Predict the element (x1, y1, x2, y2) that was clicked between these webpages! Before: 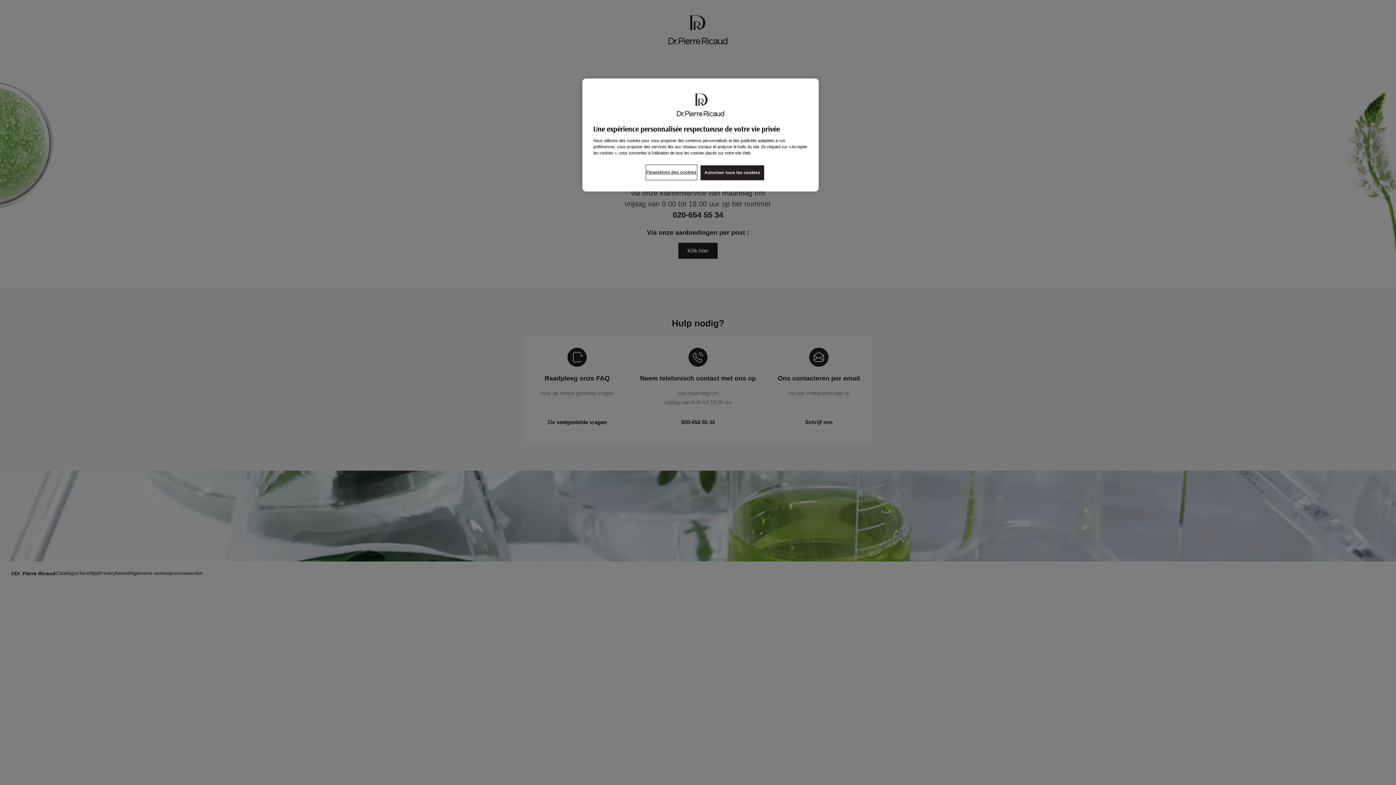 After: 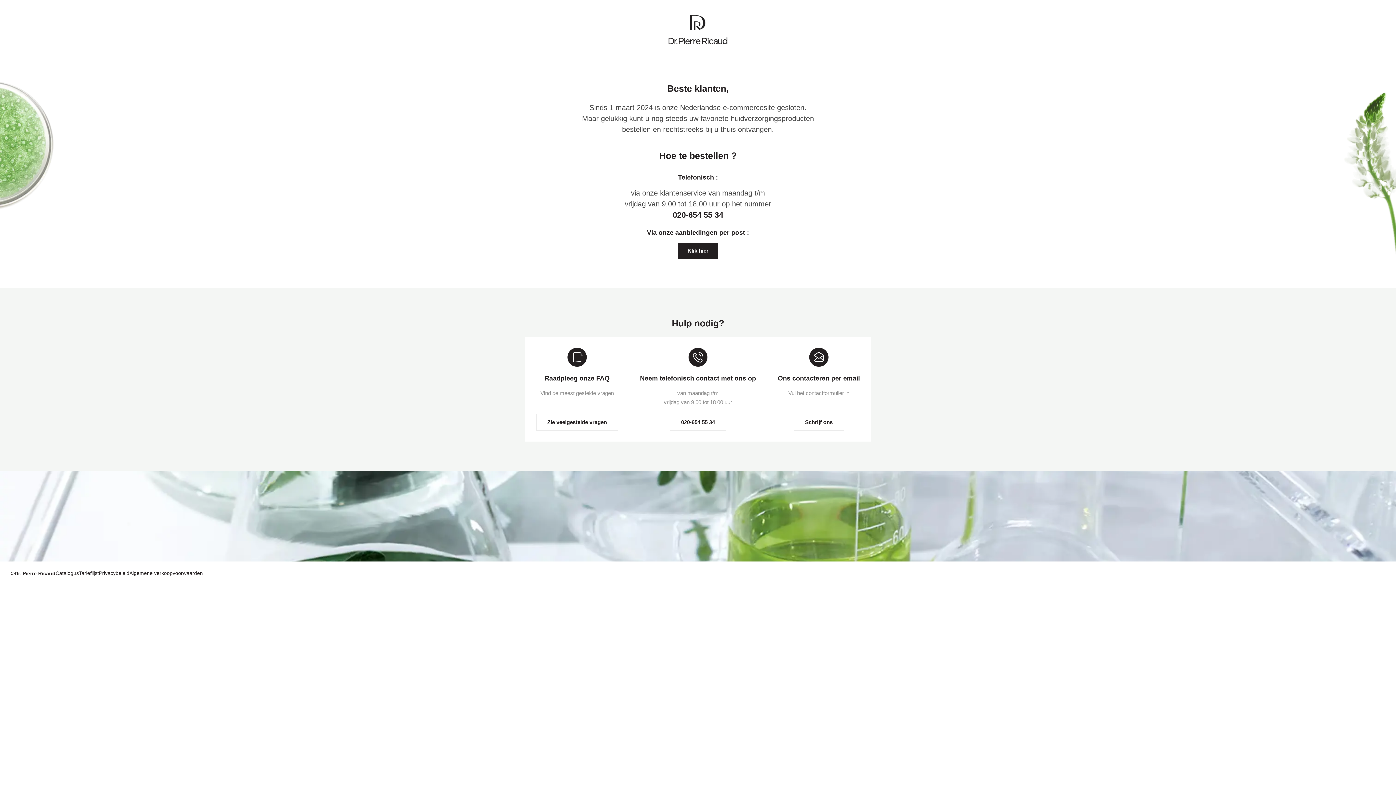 Action: label: Autoriser tous les cookies bbox: (700, 165, 764, 180)